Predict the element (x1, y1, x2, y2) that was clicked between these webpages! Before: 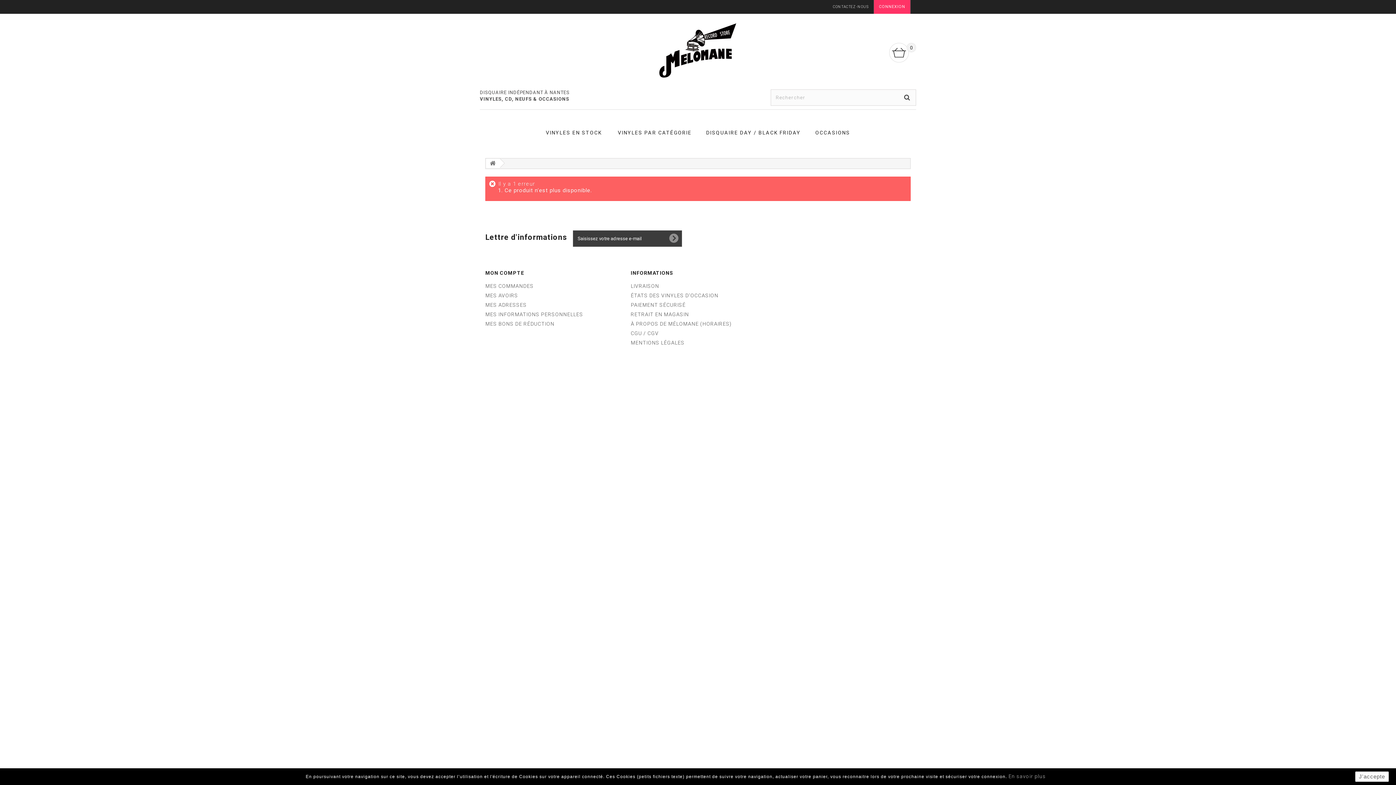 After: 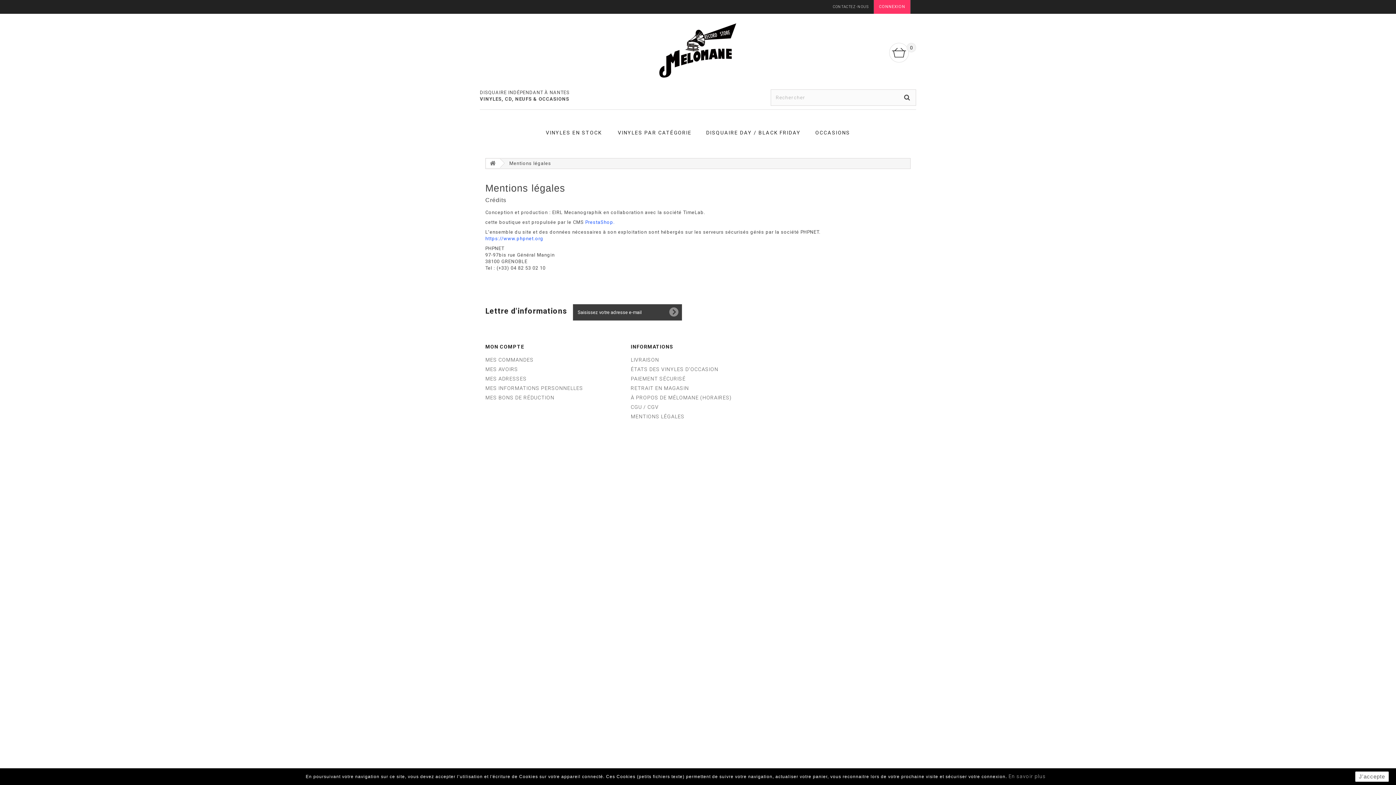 Action: bbox: (630, 339, 684, 345) label: MENTIONS LÉGALES